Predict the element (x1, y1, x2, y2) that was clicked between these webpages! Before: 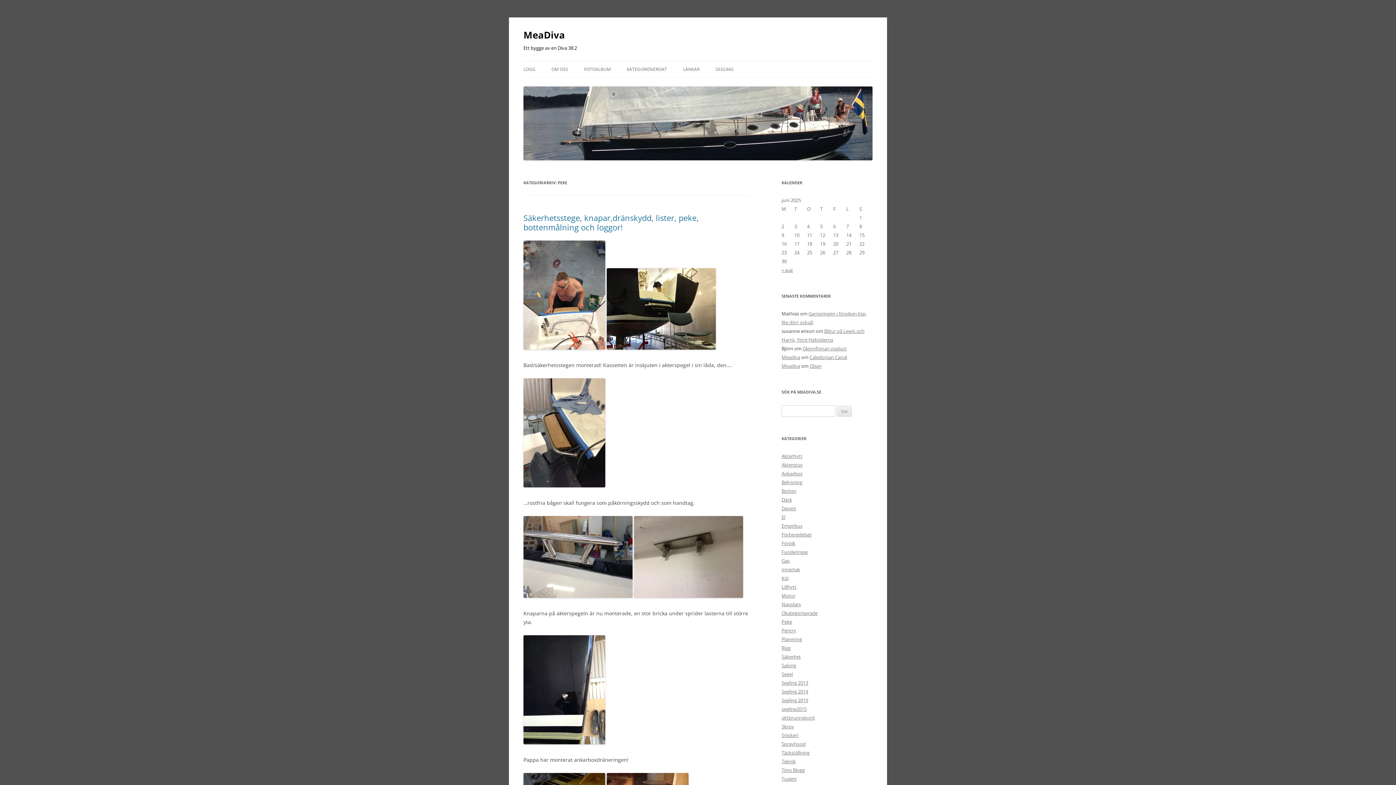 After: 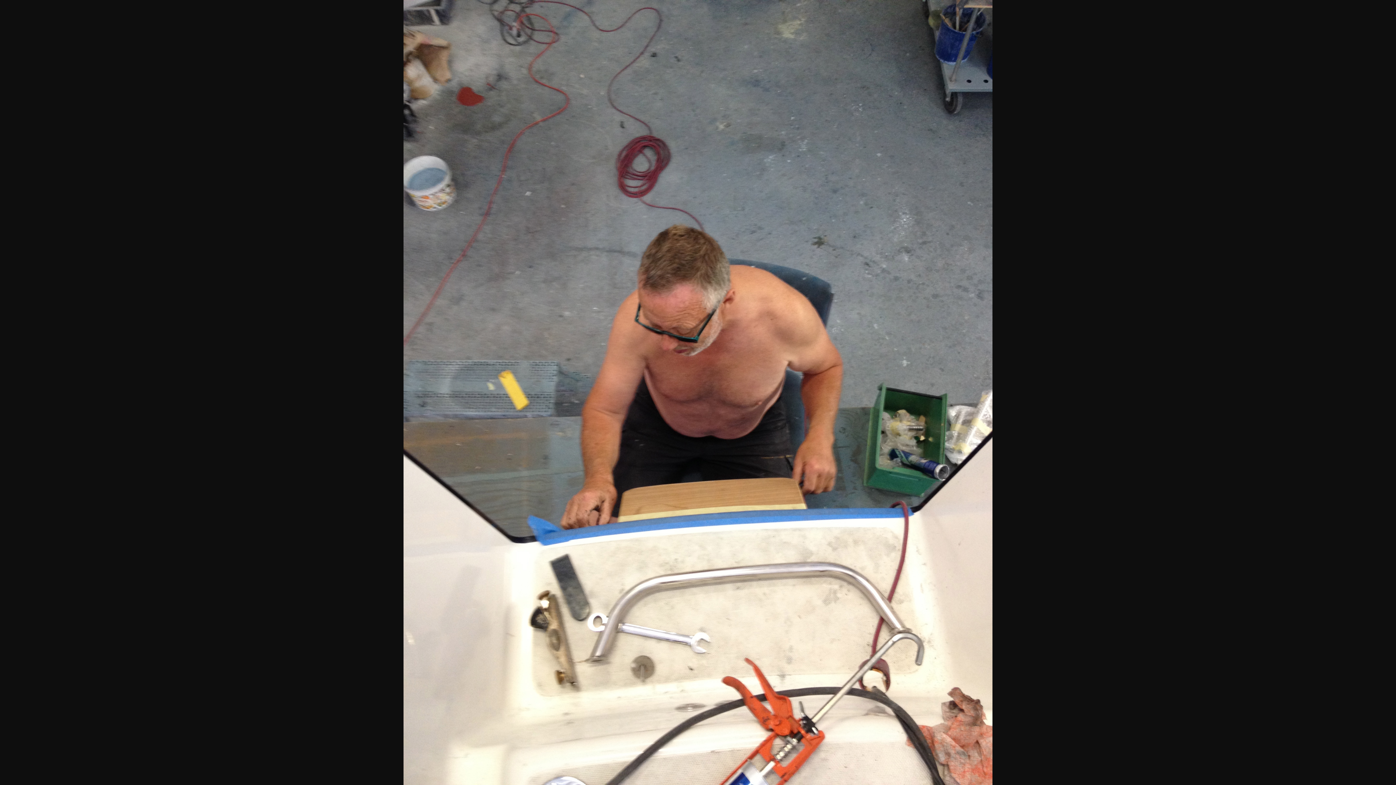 Action: bbox: (523, 344, 605, 351)